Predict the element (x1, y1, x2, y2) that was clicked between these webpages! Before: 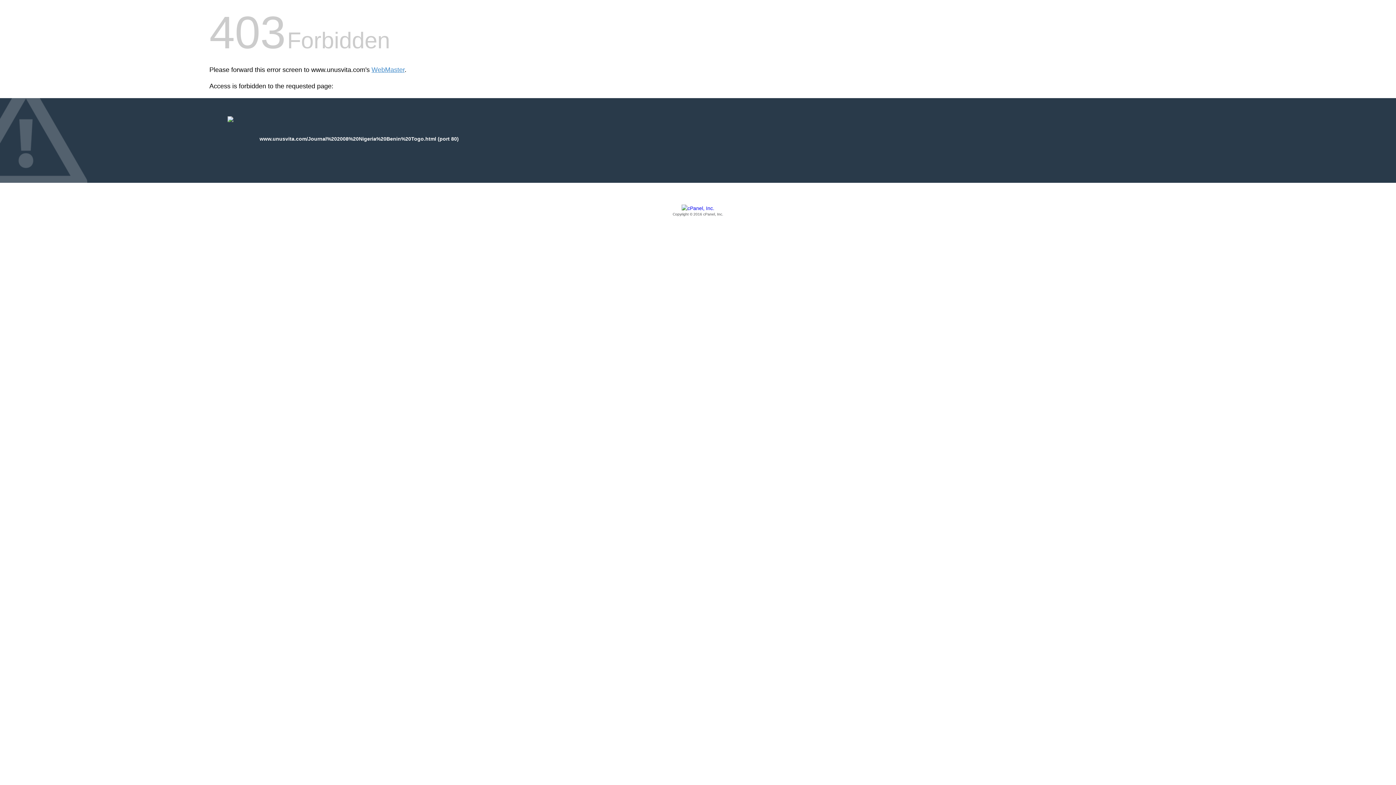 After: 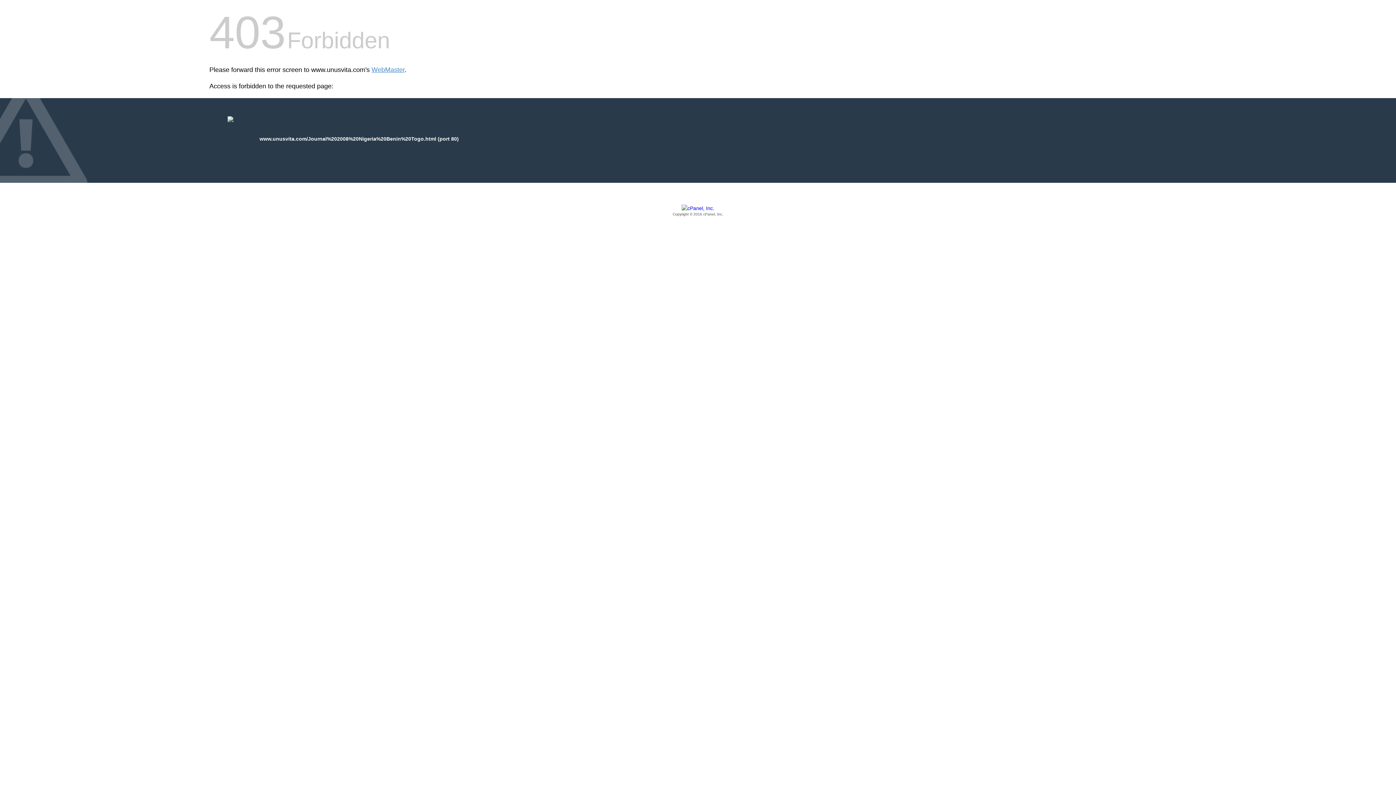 Action: label: Copyright © 2016 cPanel, Inc. bbox: (209, 205, 1186, 217)